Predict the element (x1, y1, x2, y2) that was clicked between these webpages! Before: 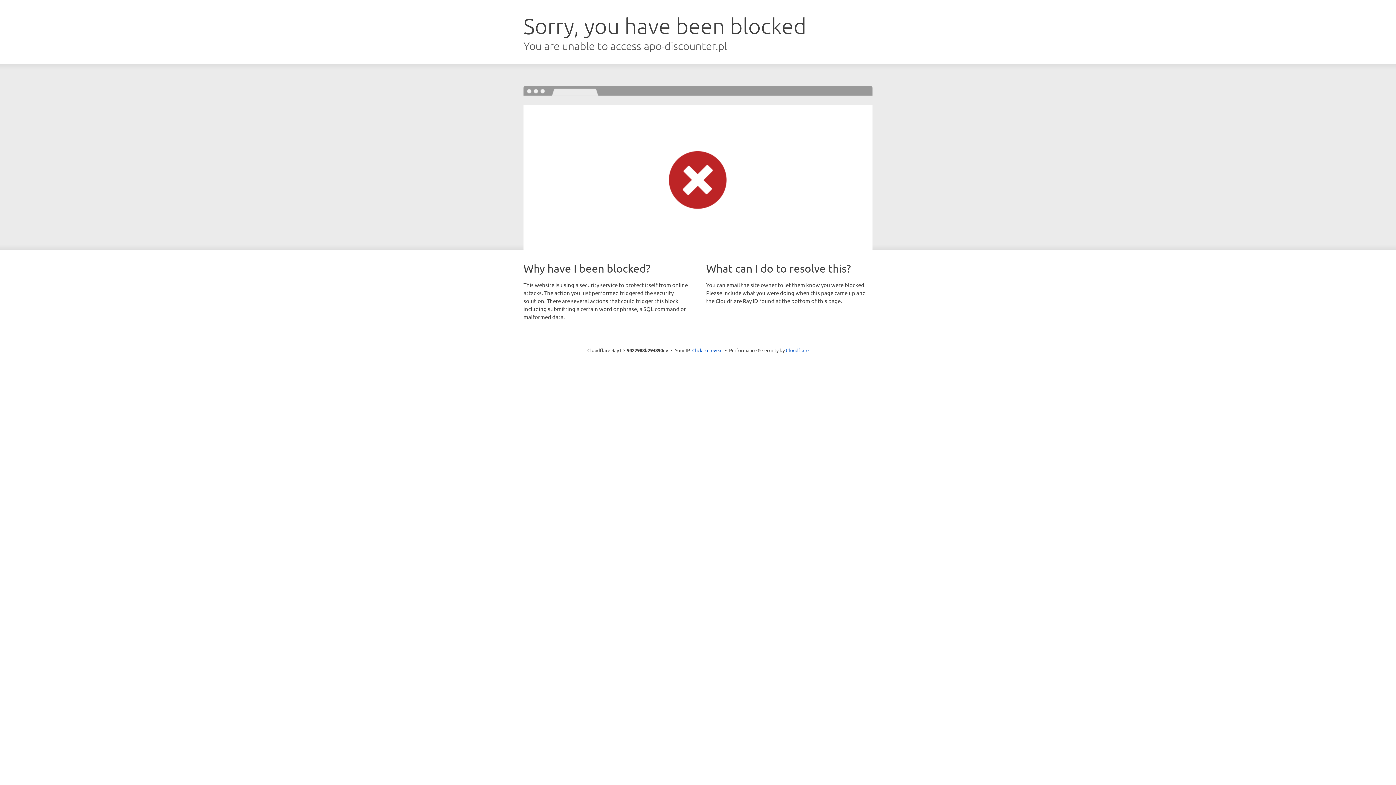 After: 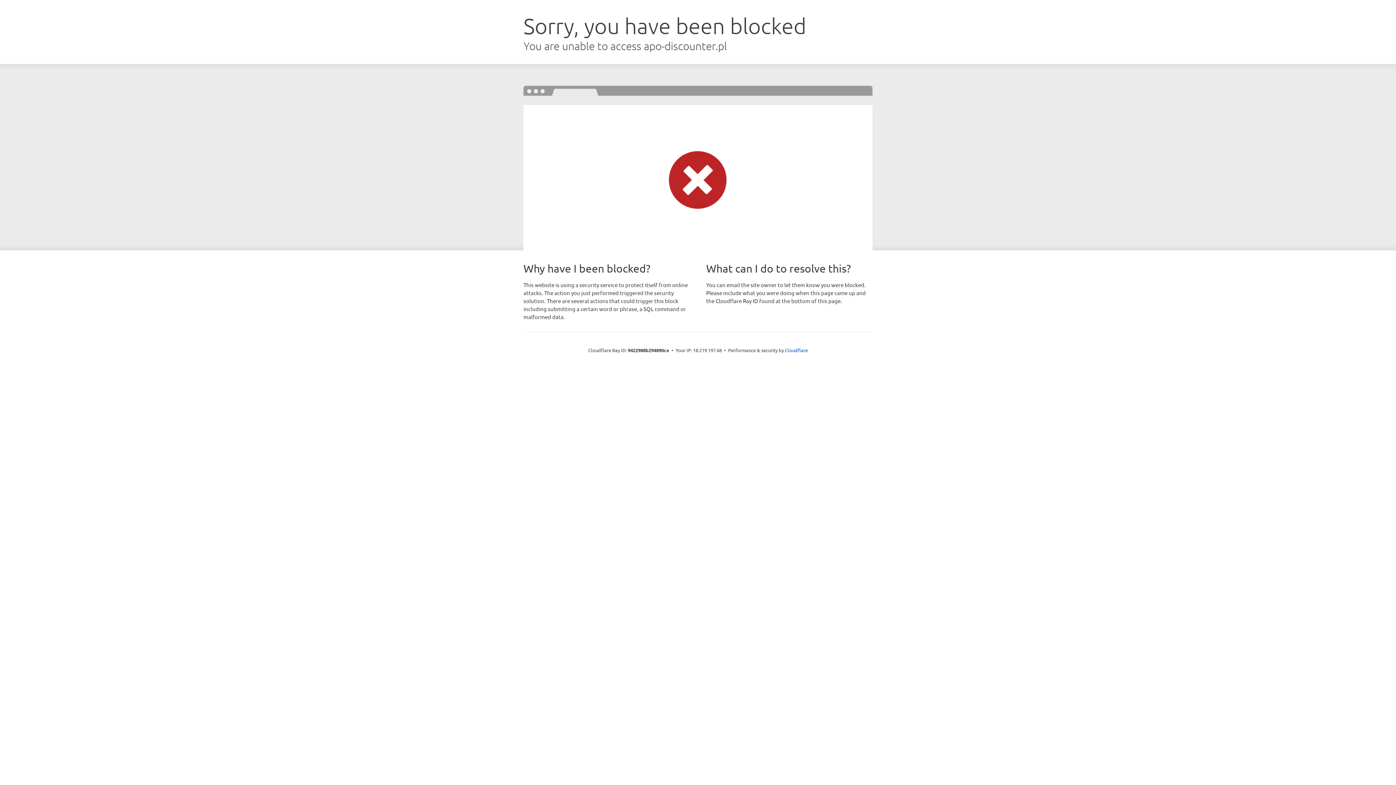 Action: bbox: (692, 346, 722, 353) label: Click to reveal